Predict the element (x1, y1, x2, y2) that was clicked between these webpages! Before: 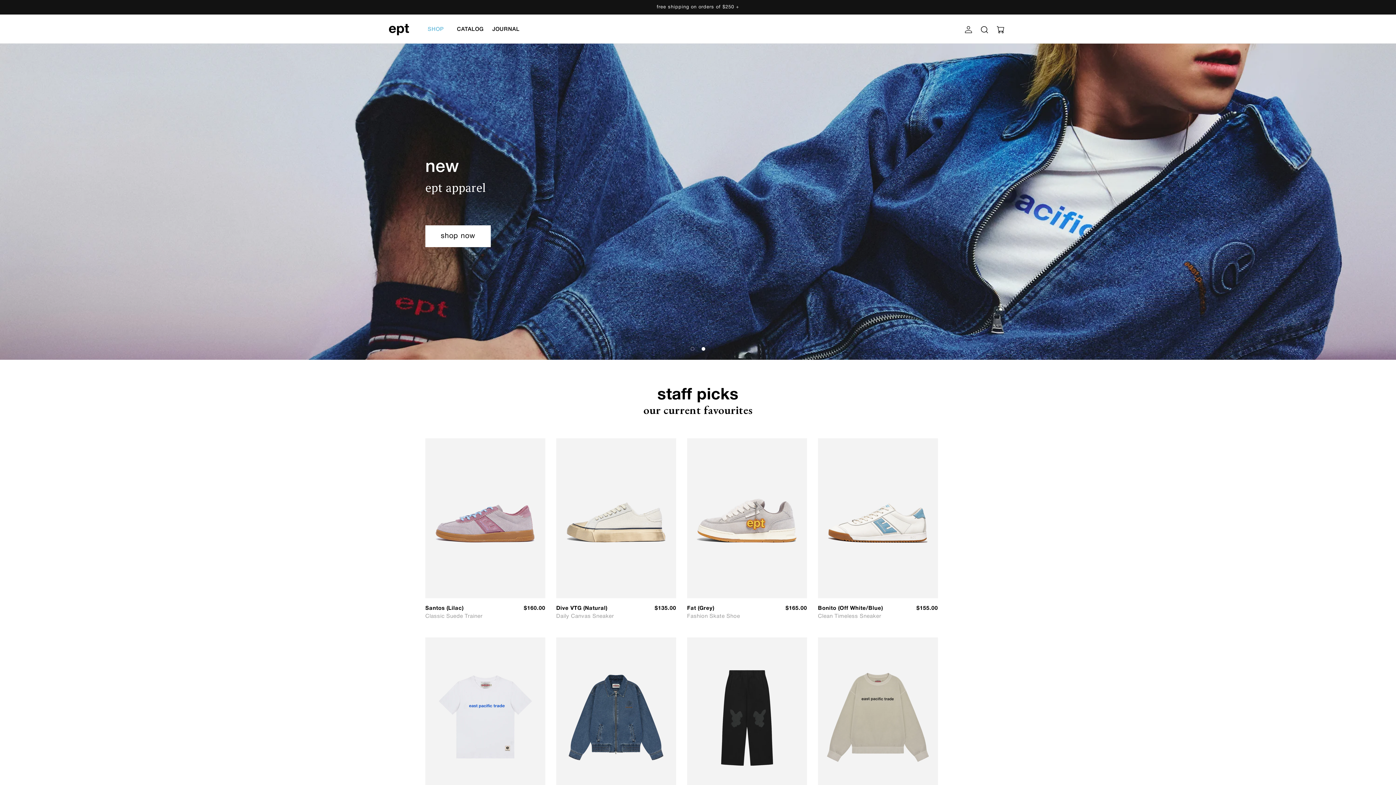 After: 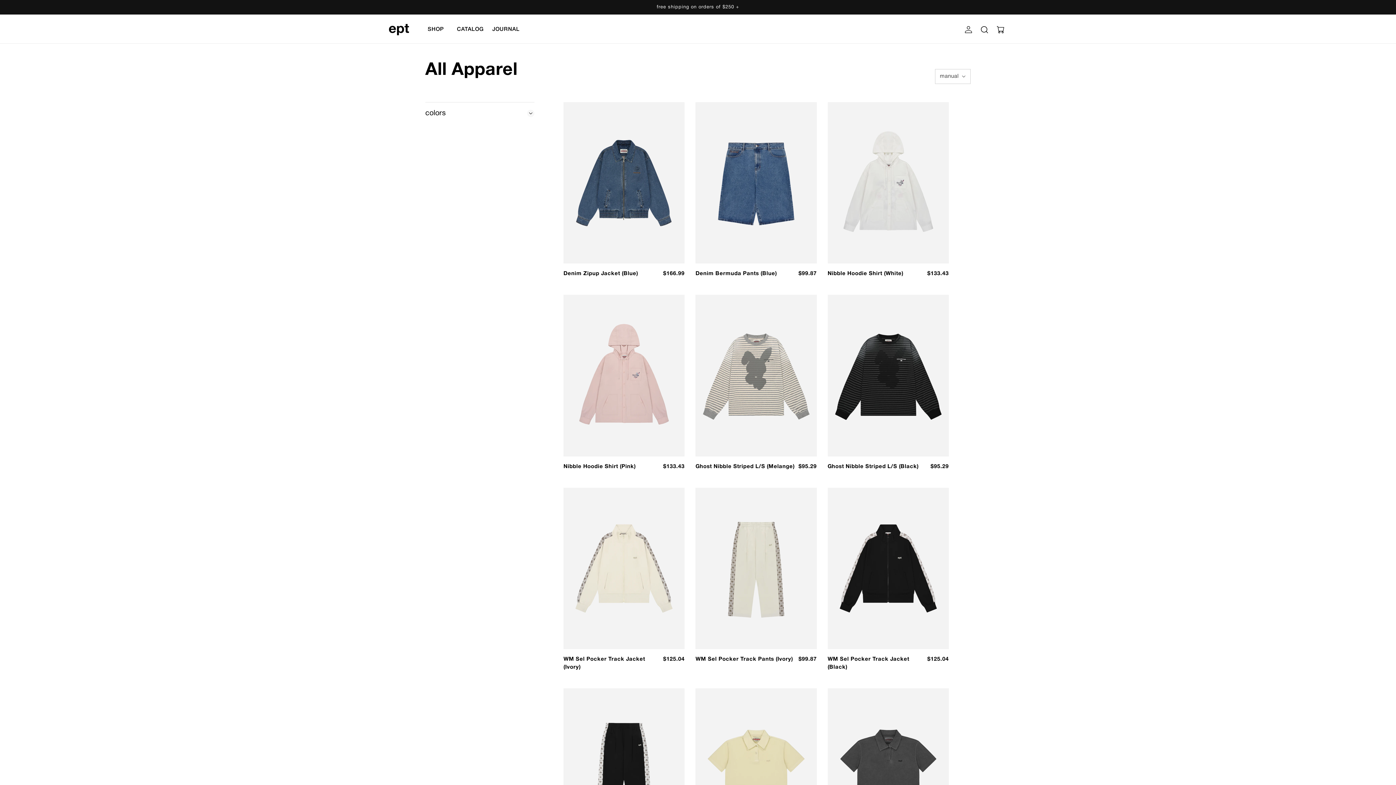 Action: label: shop now bbox: (425, 225, 490, 247)